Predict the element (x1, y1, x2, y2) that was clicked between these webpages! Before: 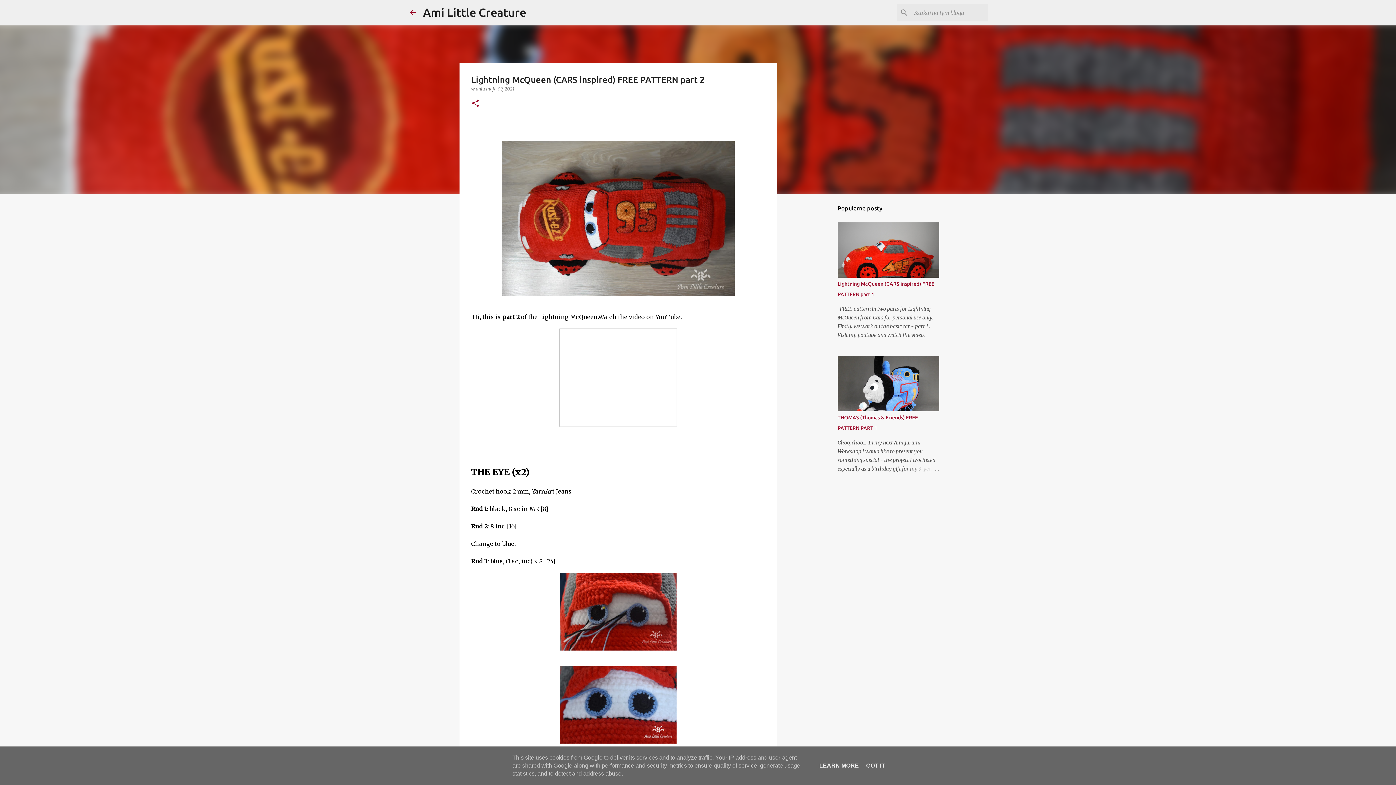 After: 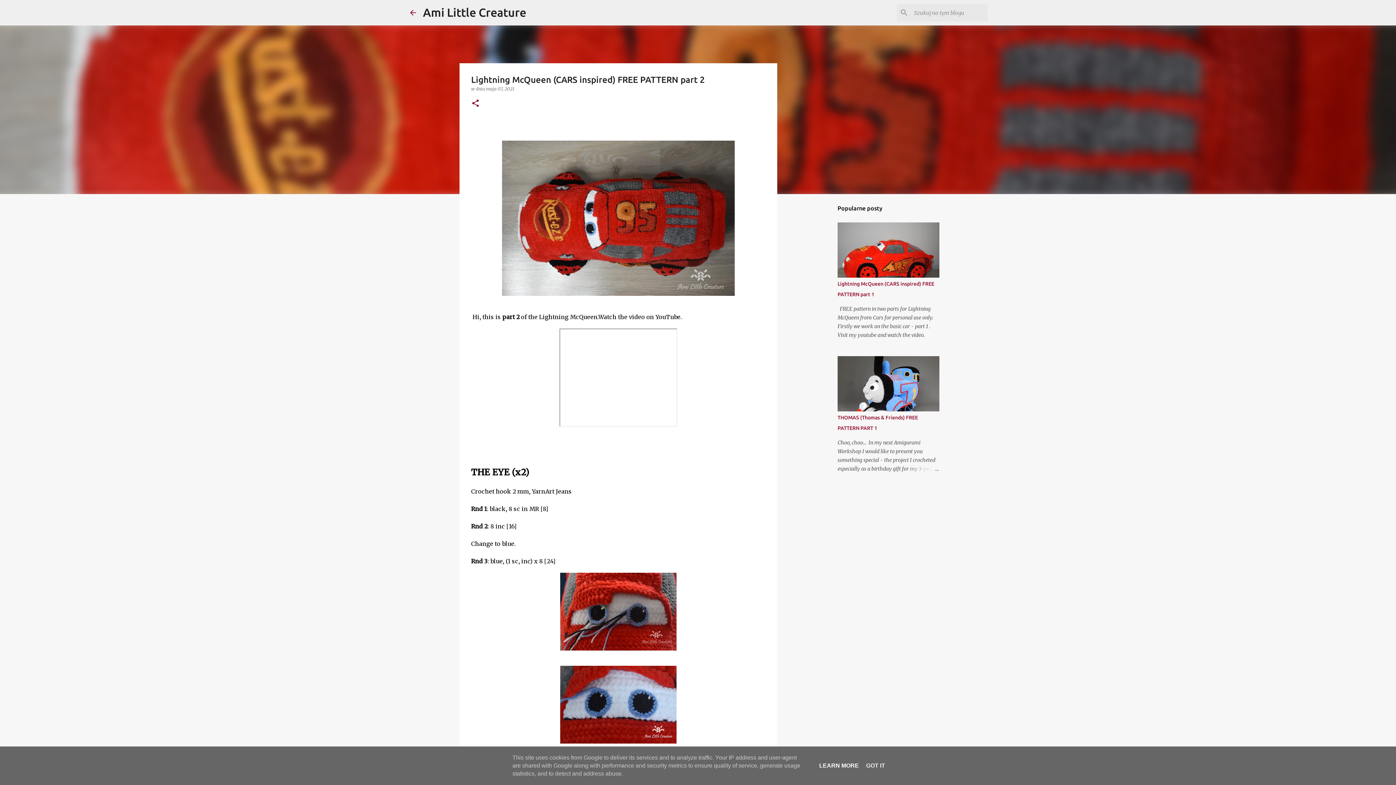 Action: bbox: (817, 762, 861, 769) label: LEARN MORE